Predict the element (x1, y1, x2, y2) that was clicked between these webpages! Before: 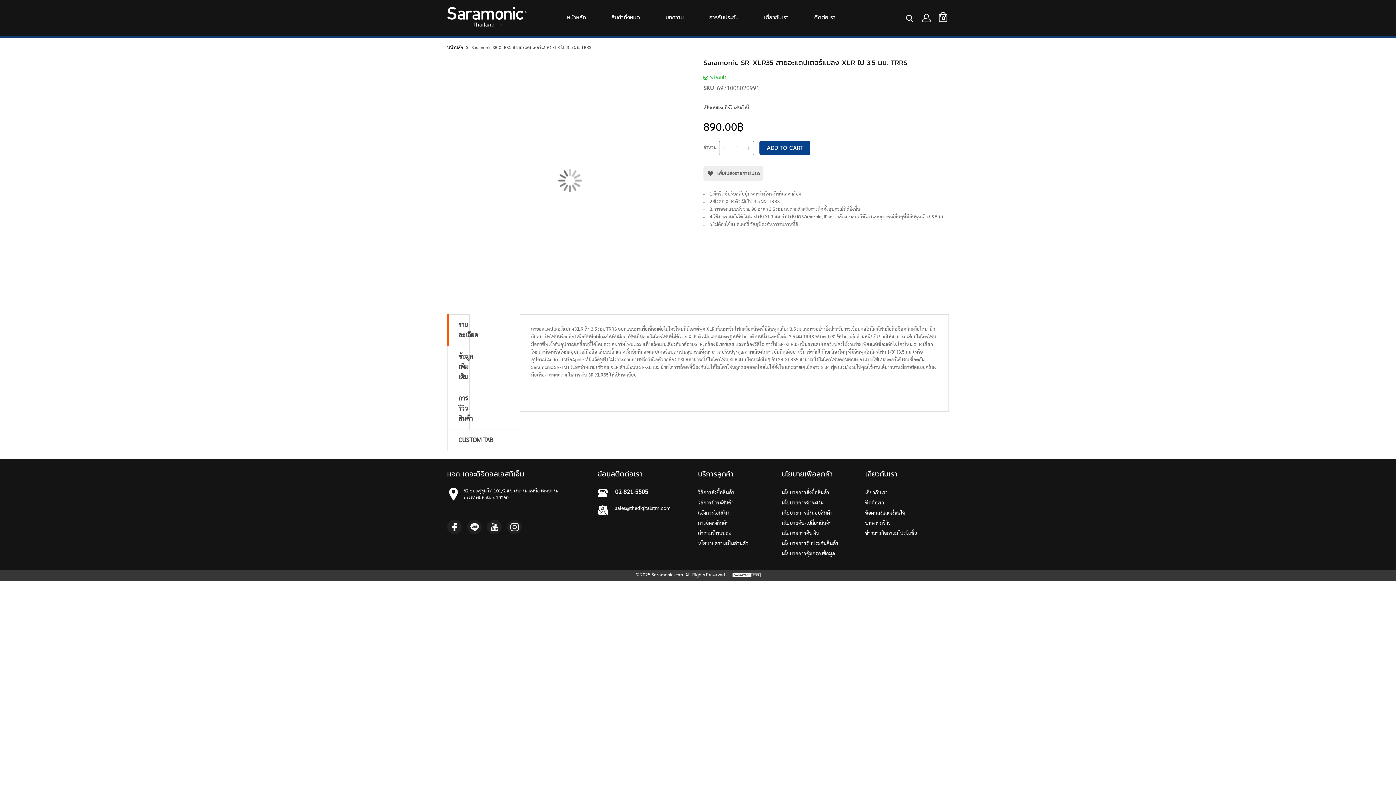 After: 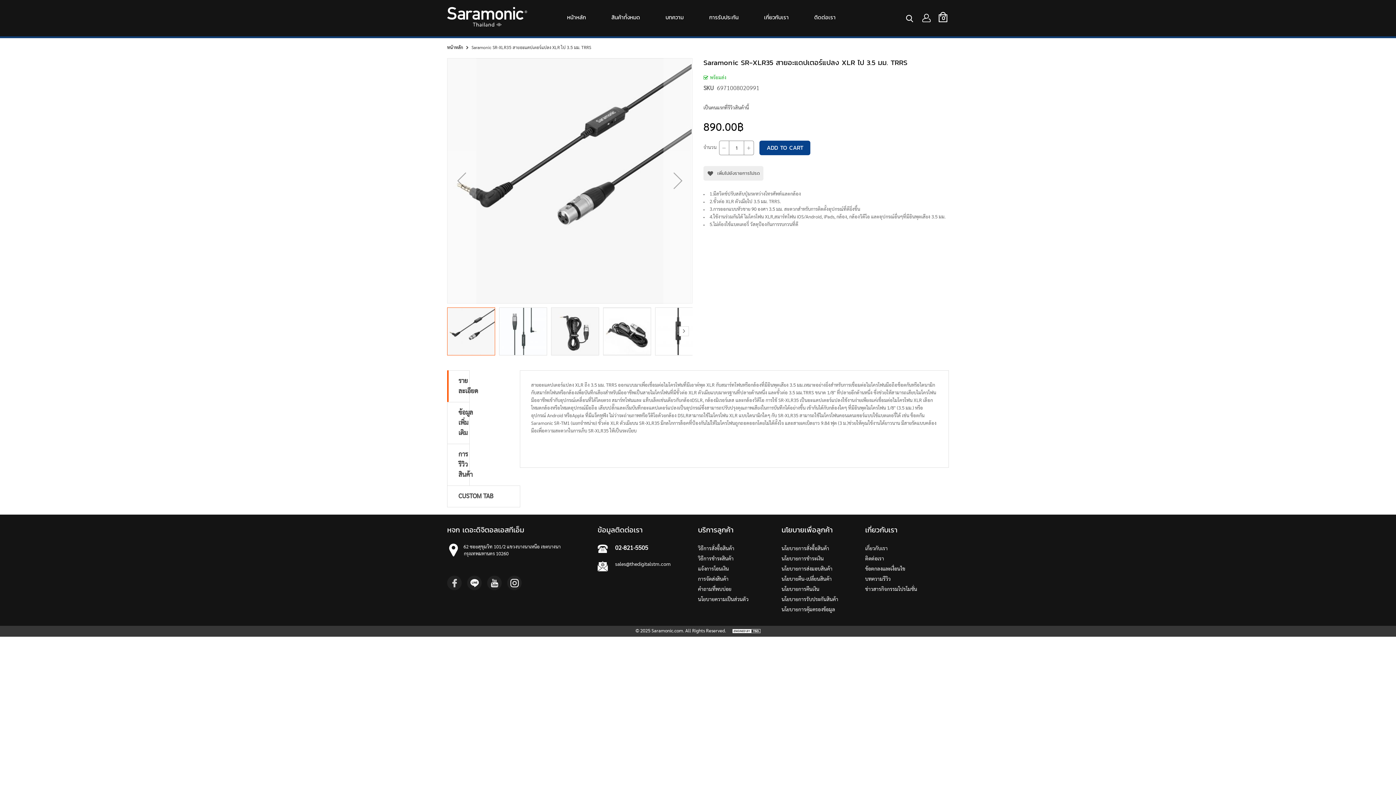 Action: bbox: (447, 519, 461, 534)